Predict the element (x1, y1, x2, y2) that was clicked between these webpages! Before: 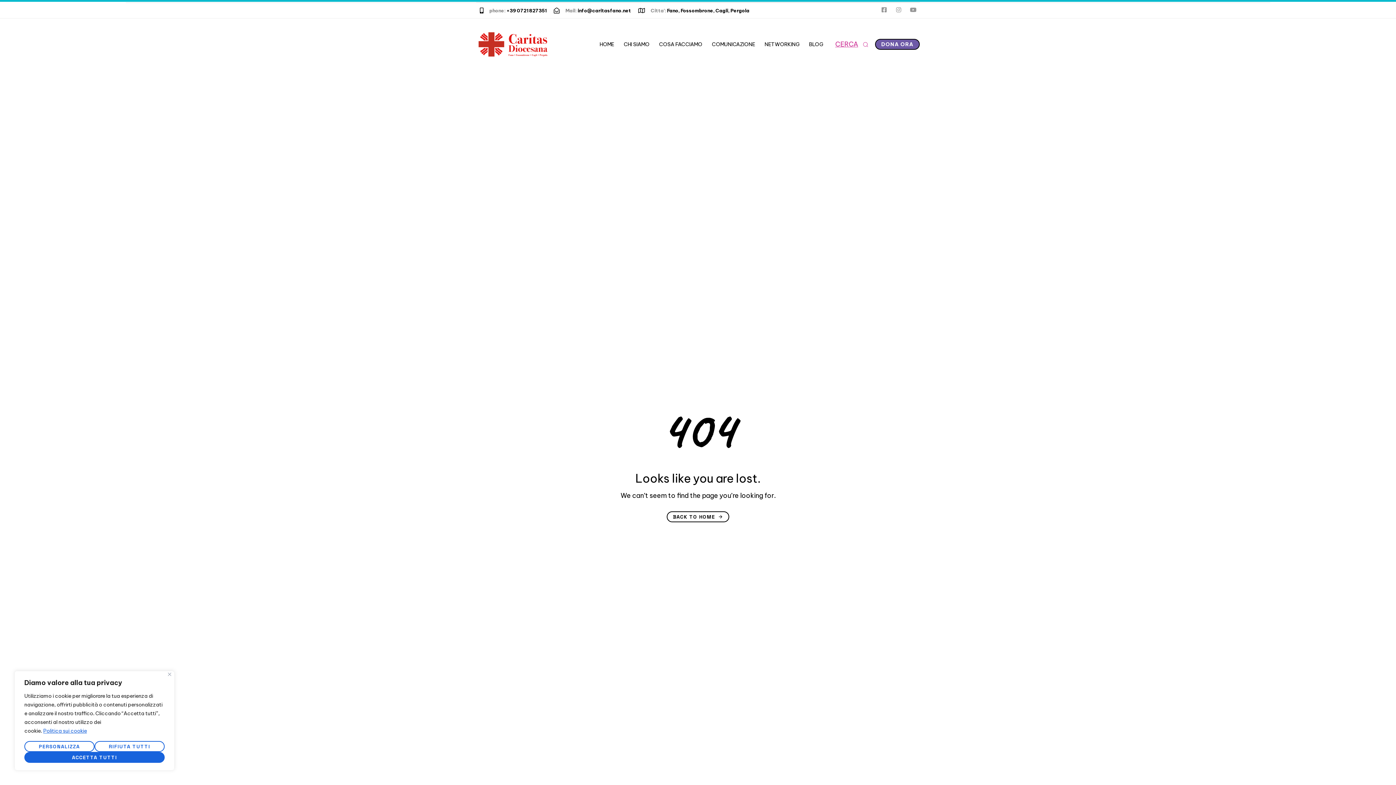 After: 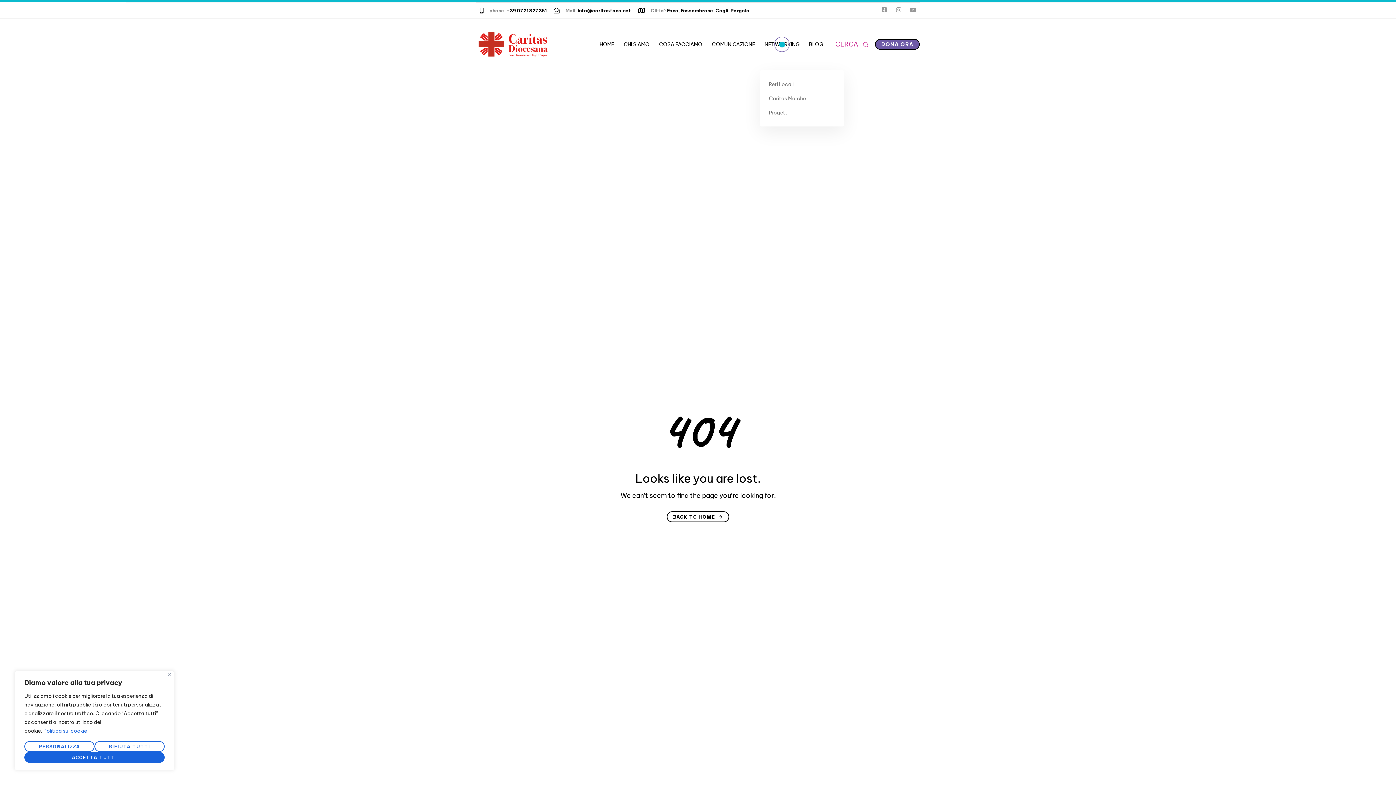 Action: label: NETWORKING bbox: (760, 18, 804, 70)